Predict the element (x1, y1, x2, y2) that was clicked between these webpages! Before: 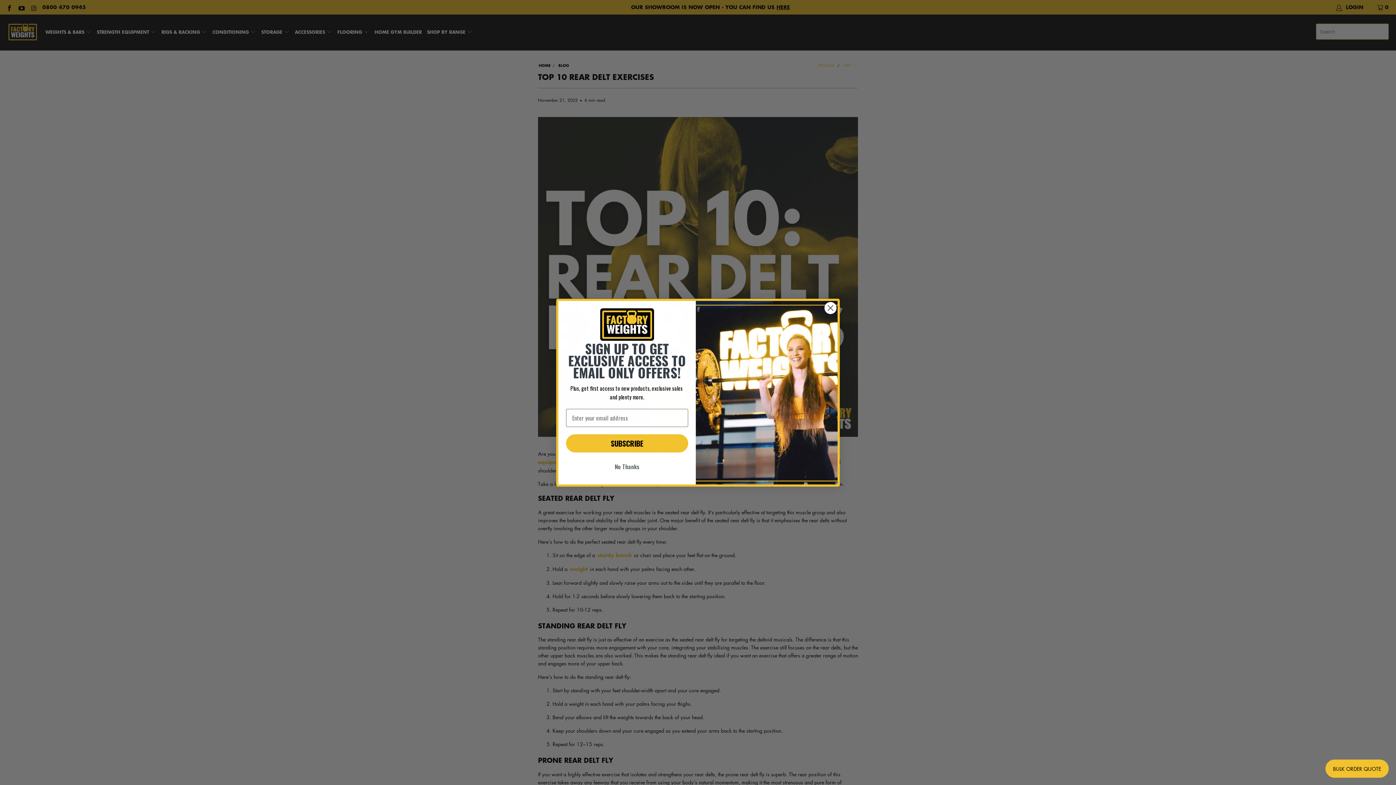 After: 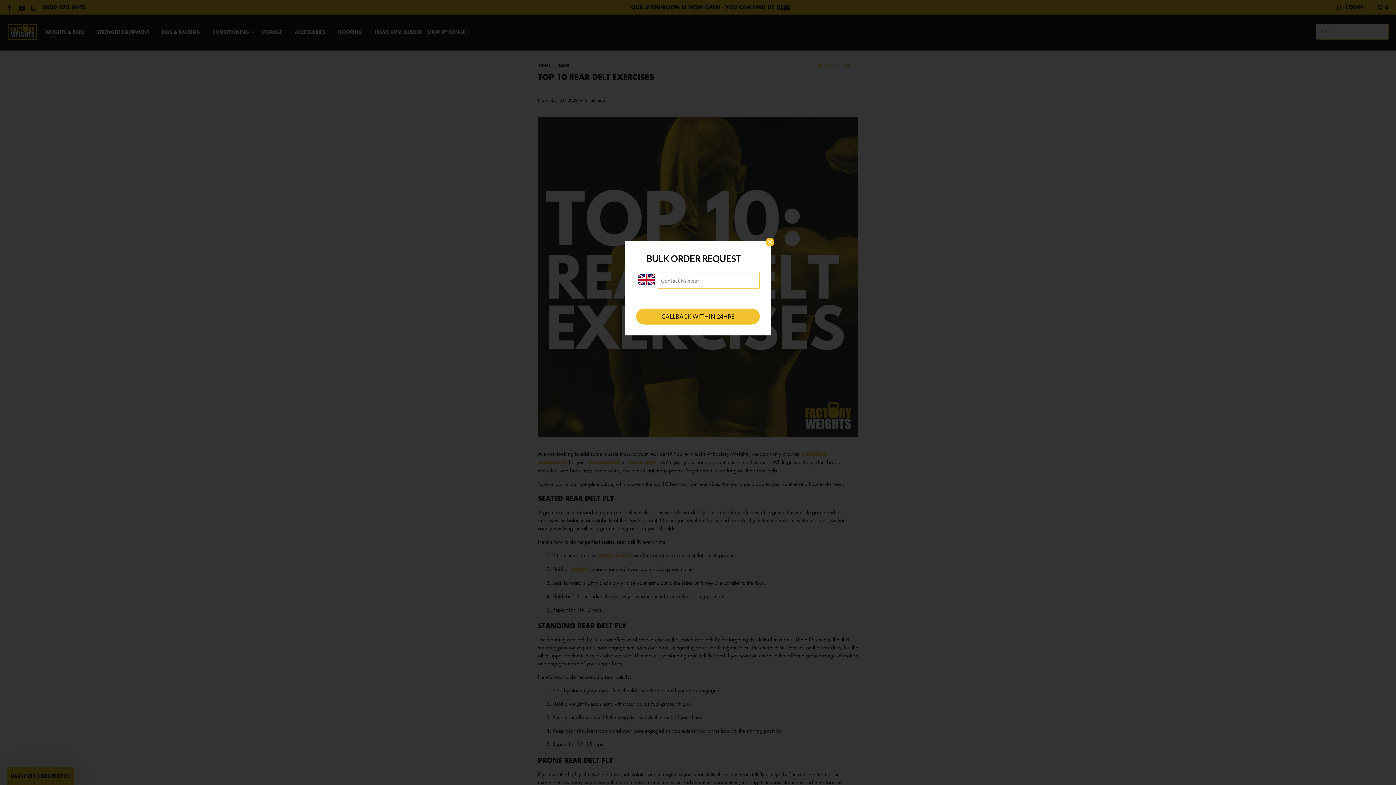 Action: label: BULK ORDER QUOTE bbox: (1325, 760, 1389, 778)